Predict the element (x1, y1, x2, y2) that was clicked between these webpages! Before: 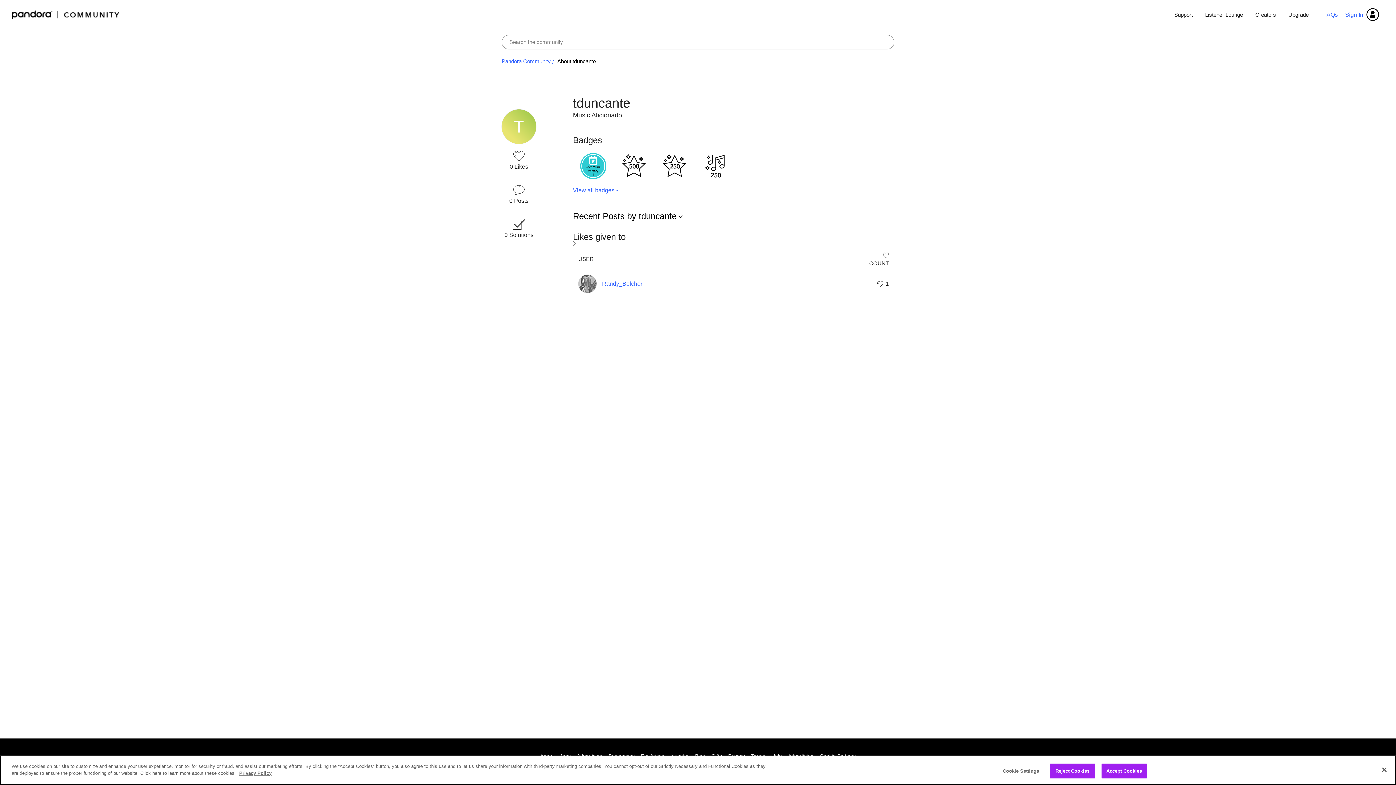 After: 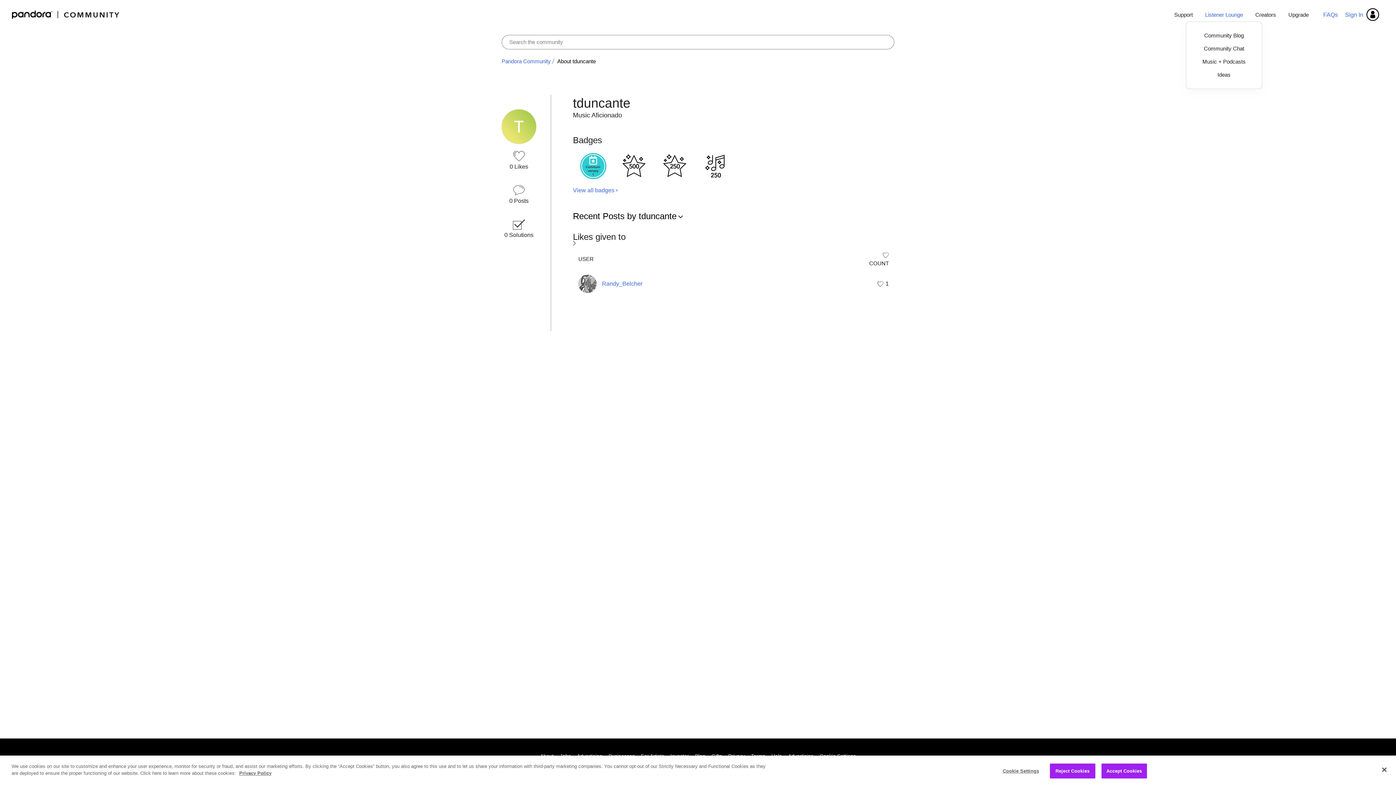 Action: bbox: (1200, 6, 1248, 22) label: Listener Lounge